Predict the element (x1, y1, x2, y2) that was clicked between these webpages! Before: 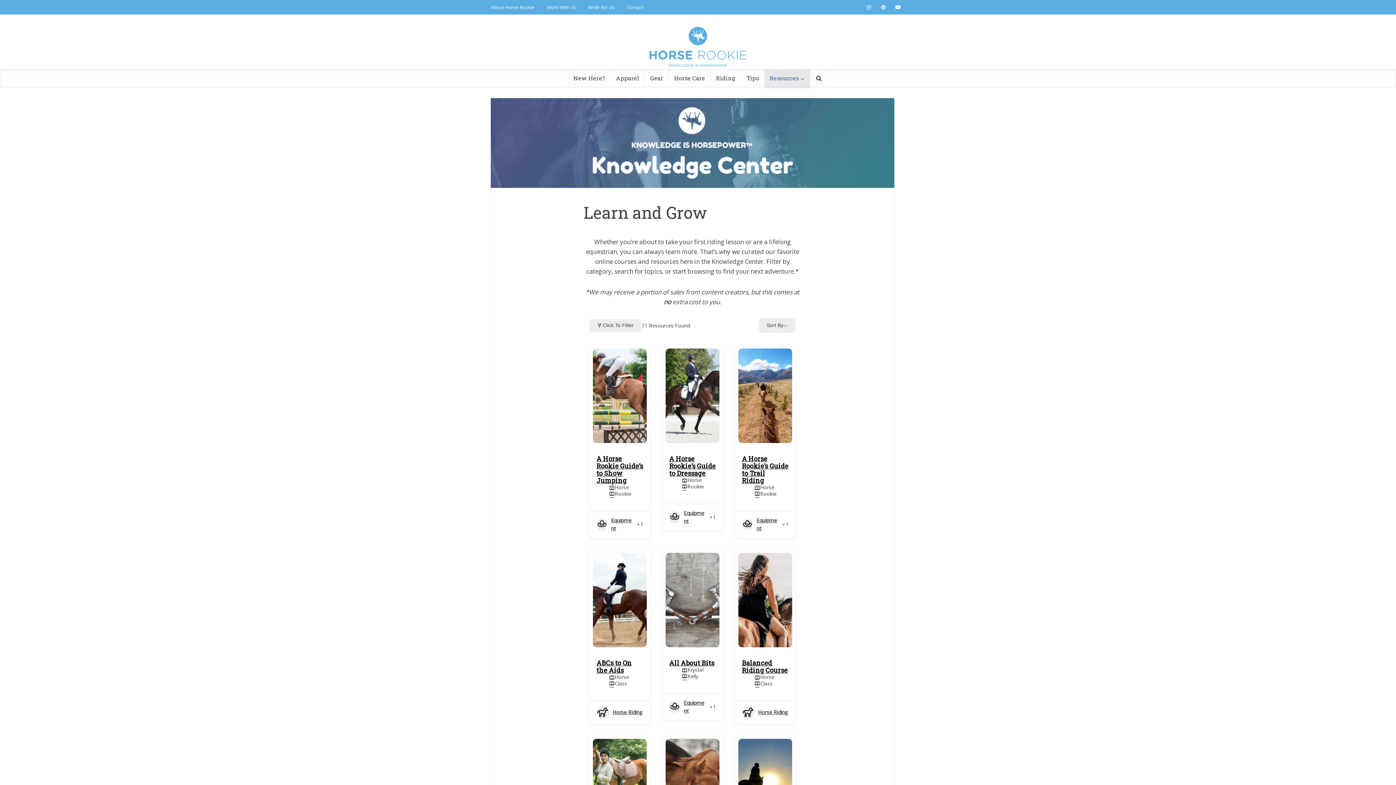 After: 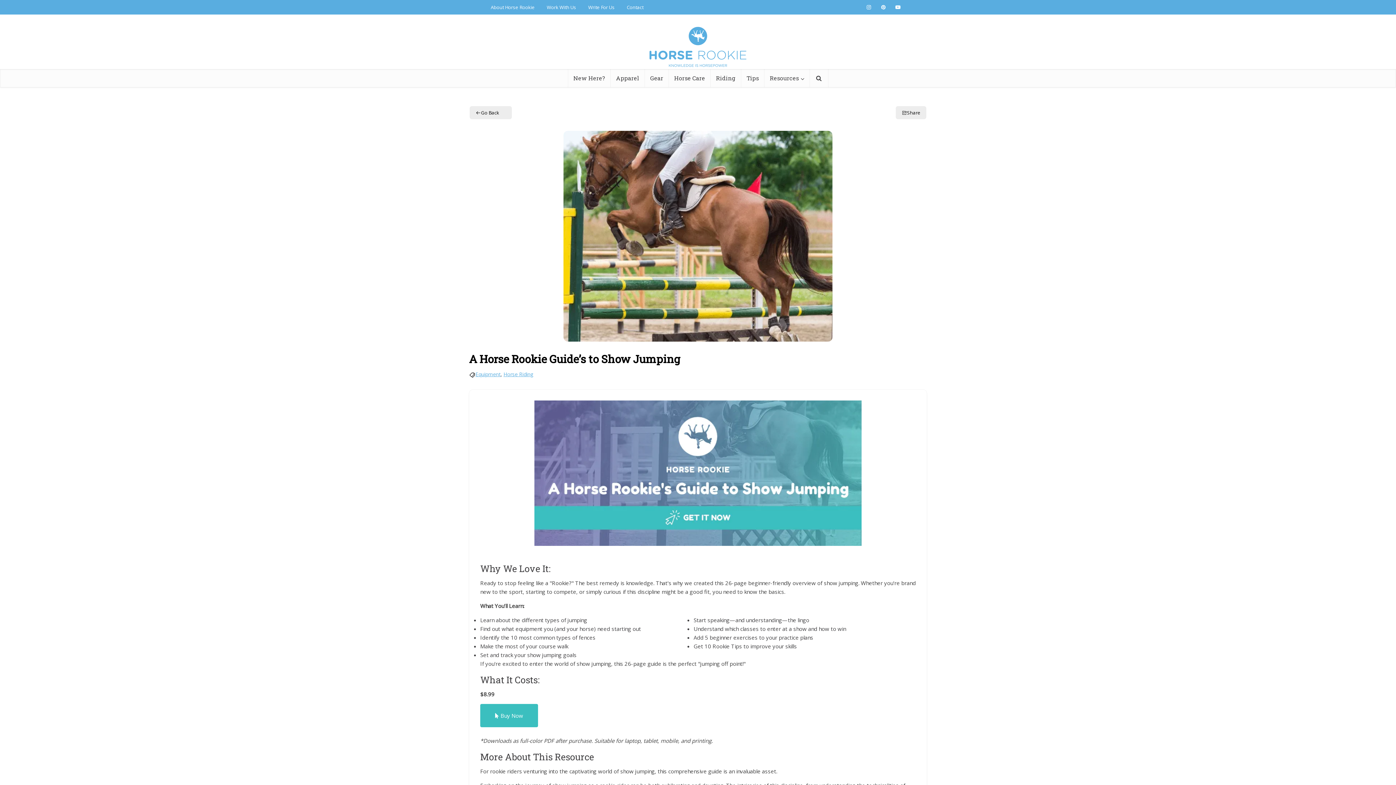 Action: bbox: (593, 348, 646, 443)